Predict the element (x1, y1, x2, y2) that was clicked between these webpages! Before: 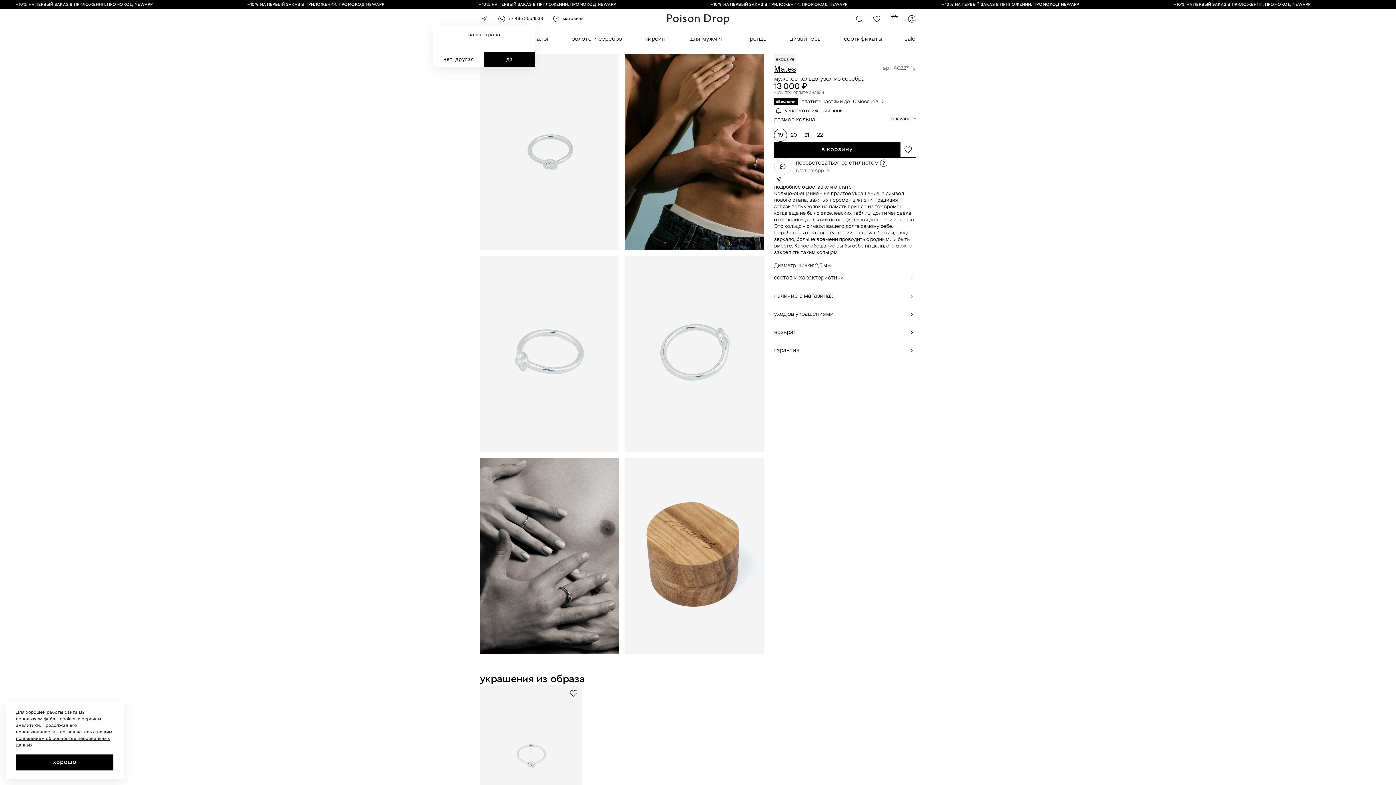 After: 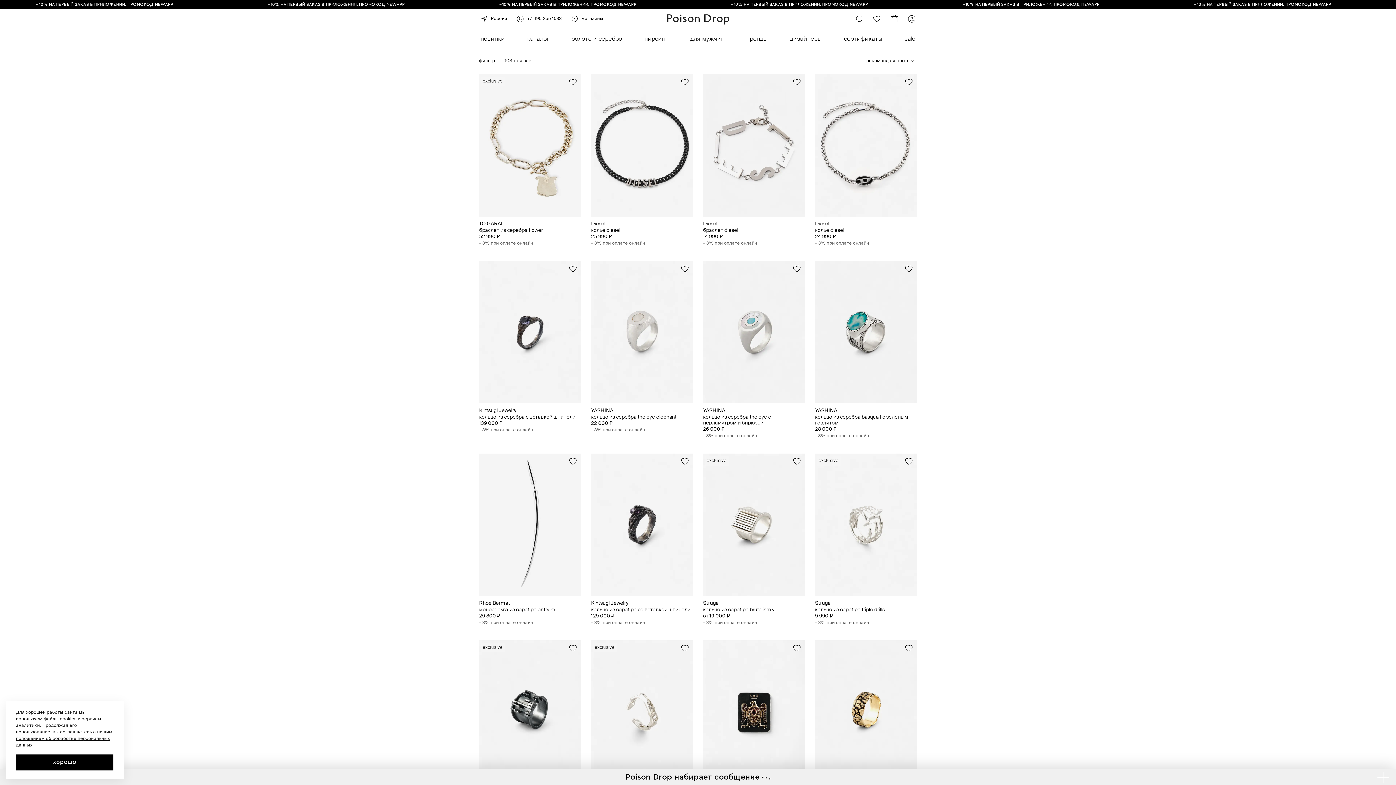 Action: bbox: (690, 32, 724, 46) label: для мужчин